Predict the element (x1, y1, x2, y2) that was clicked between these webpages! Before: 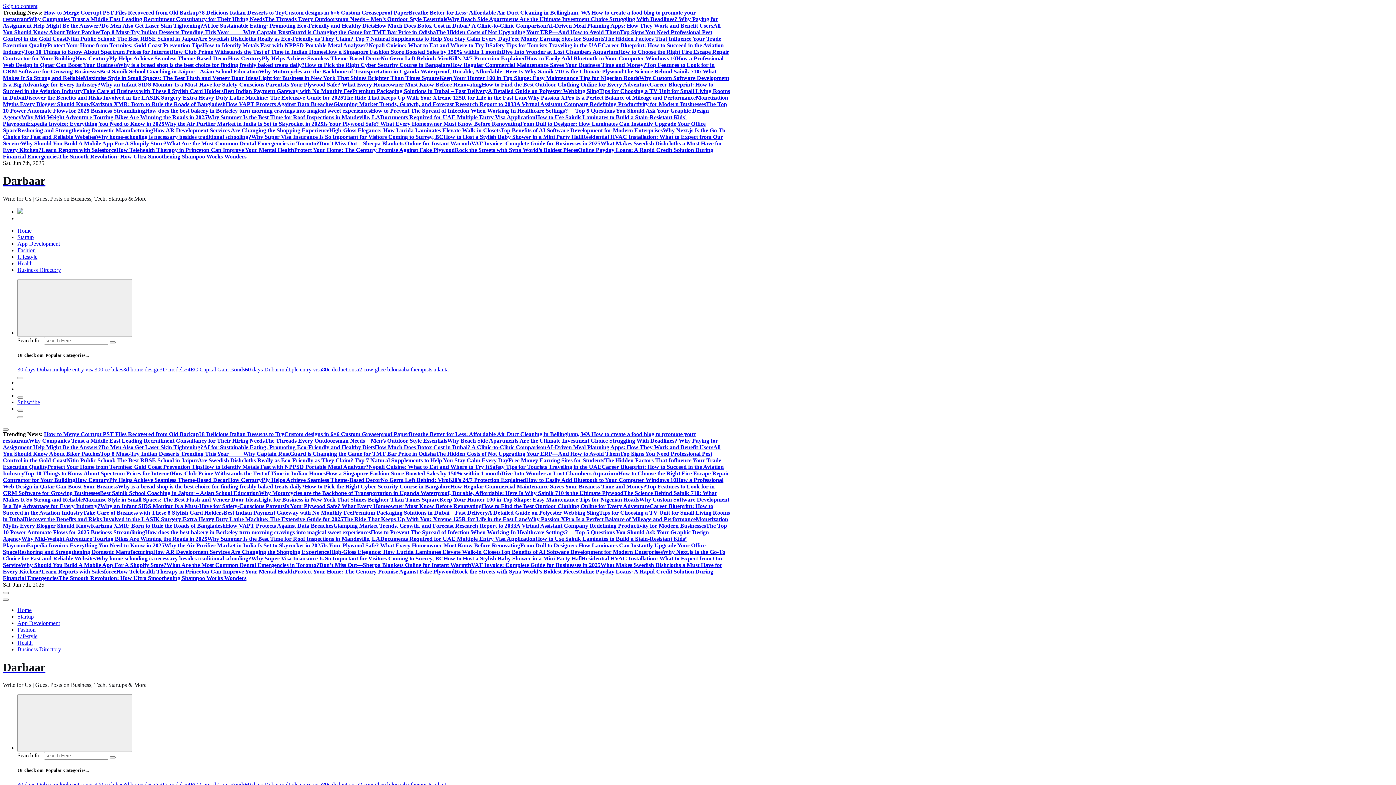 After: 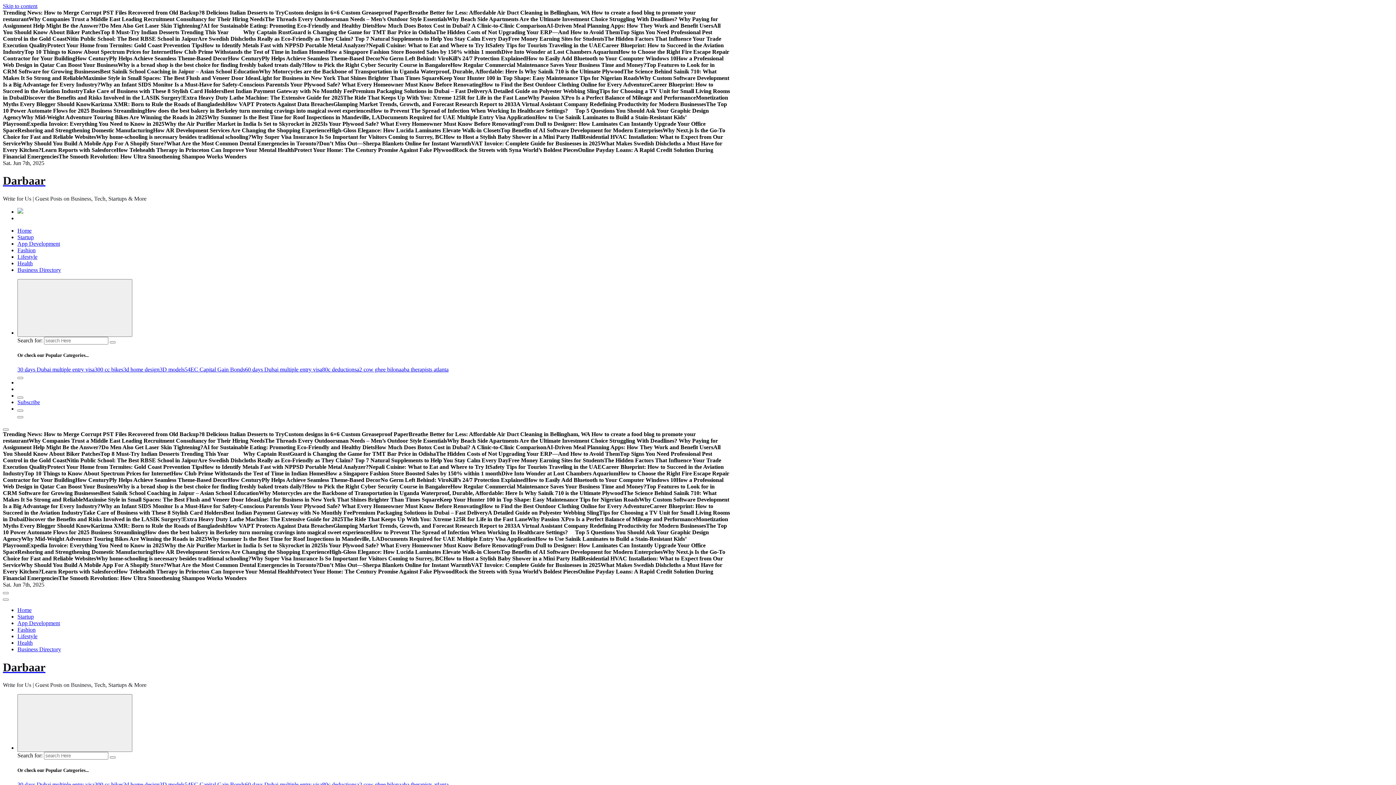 Action: label: How Telehealth Therapy in Princeton Can Improve Your Mental Health bbox: (116, 146, 294, 153)